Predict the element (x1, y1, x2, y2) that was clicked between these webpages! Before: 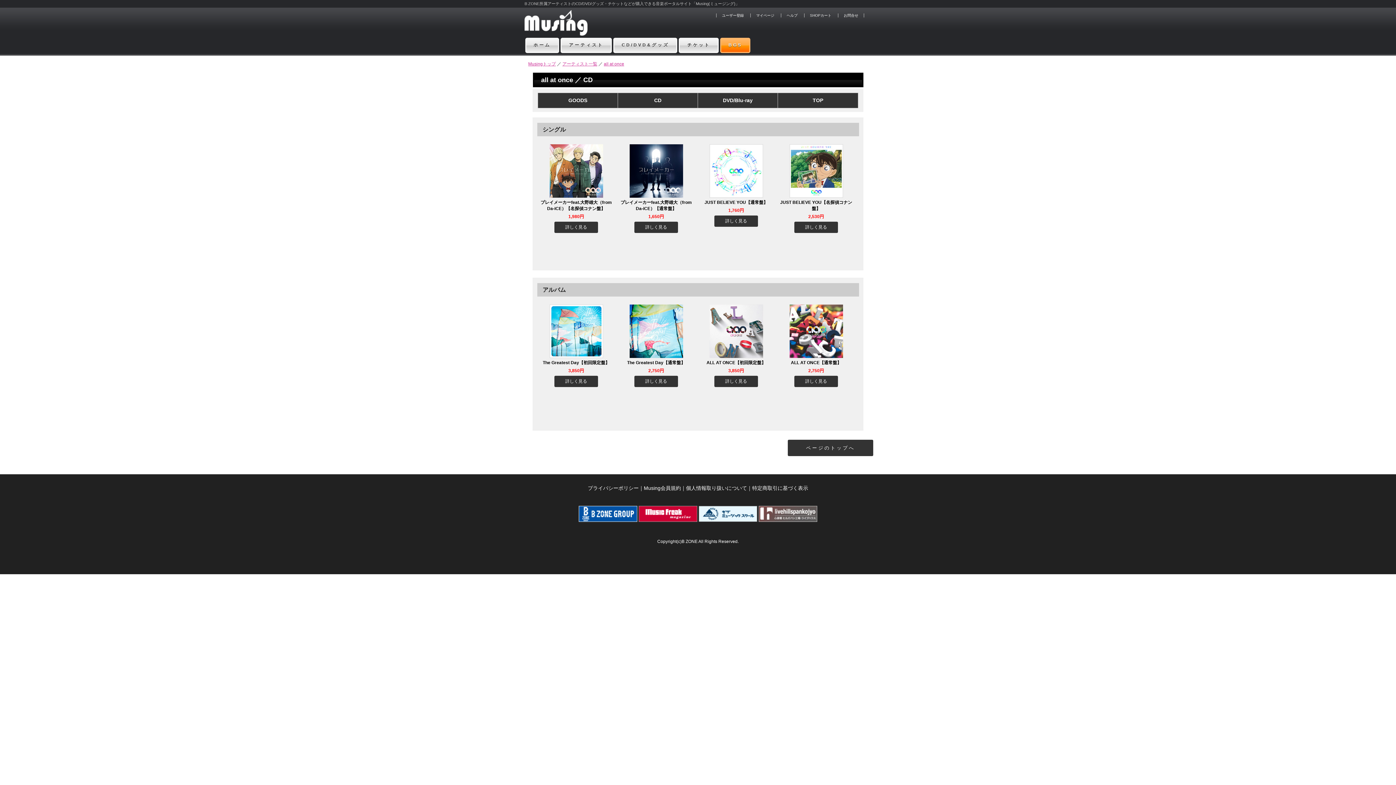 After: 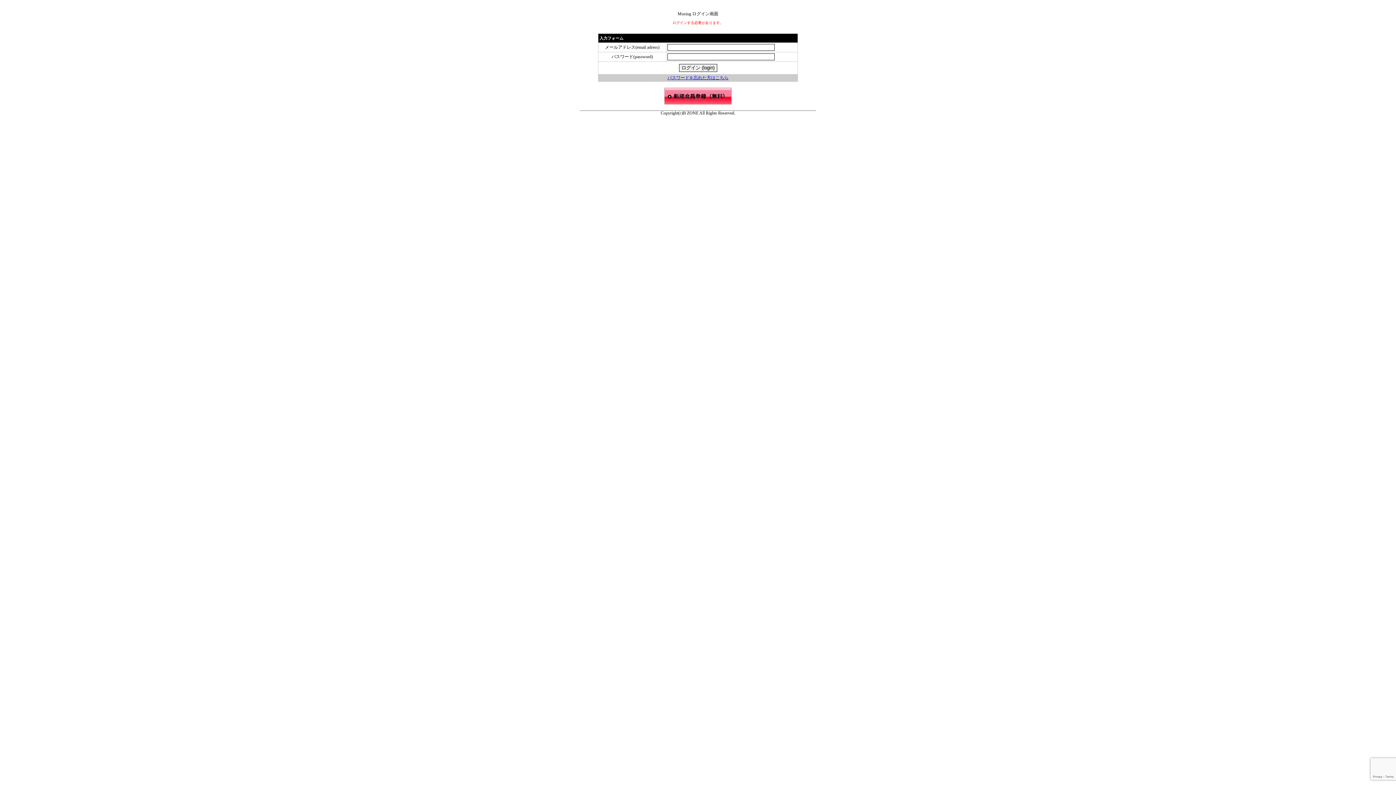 Action: label: SHOPカート bbox: (810, 13, 831, 17)